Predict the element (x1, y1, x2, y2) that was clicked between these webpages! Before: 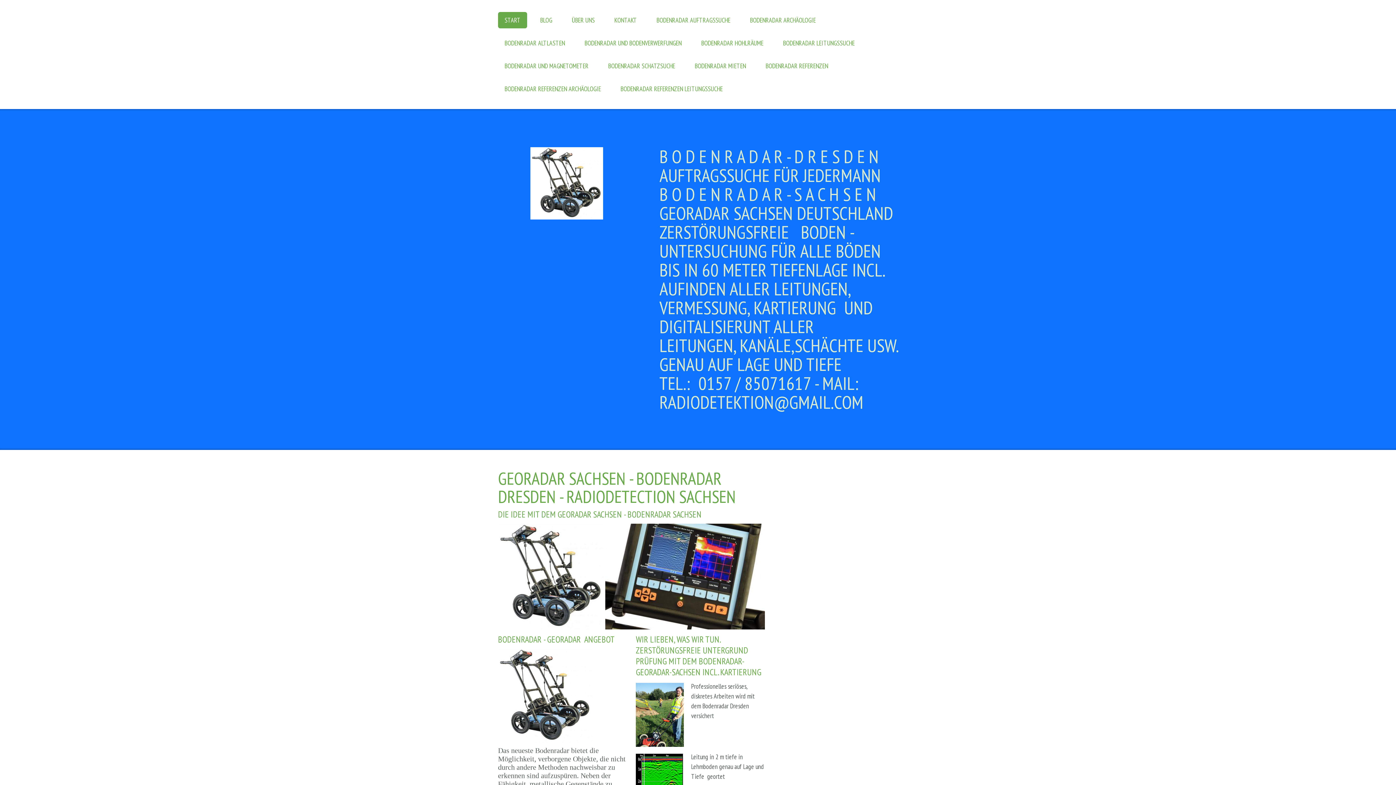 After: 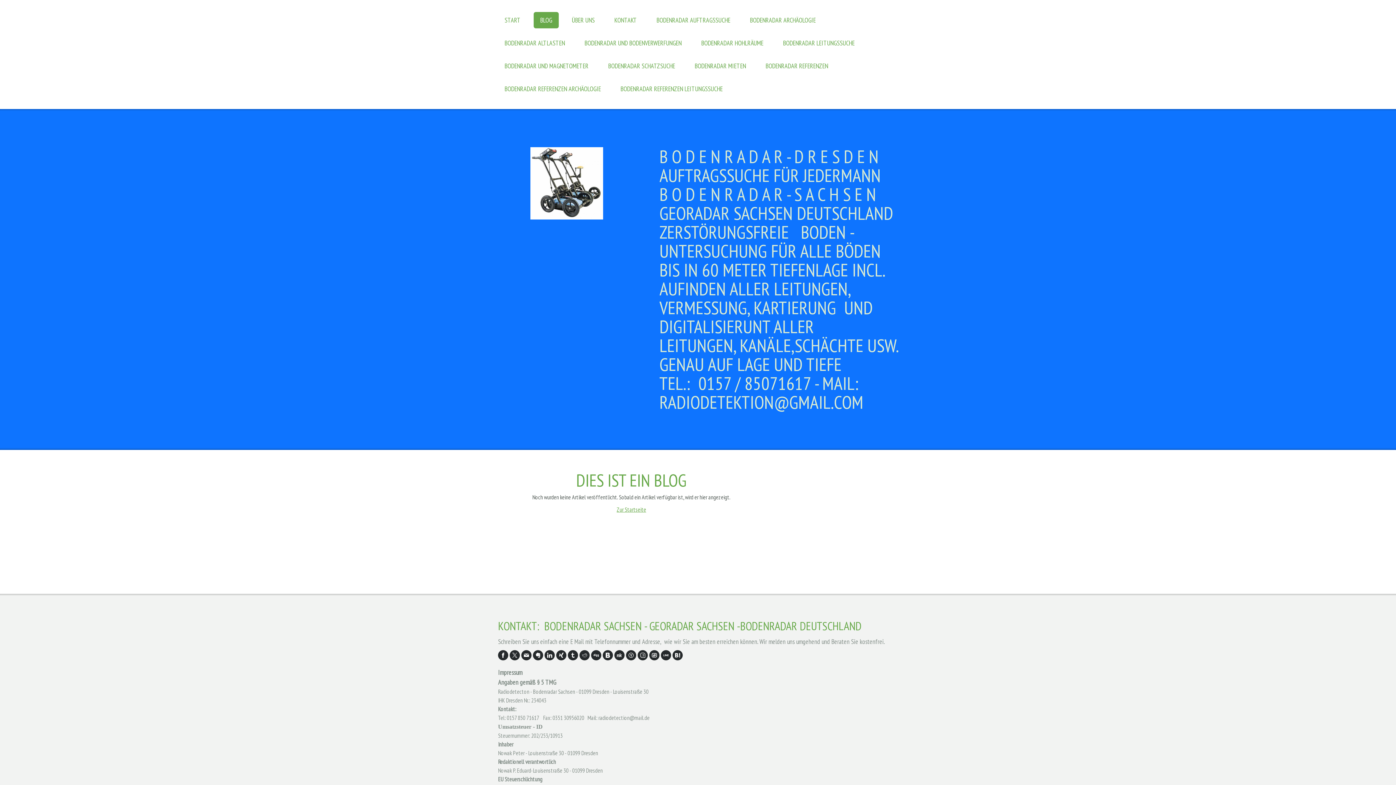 Action: label: BLOG bbox: (533, 12, 558, 28)